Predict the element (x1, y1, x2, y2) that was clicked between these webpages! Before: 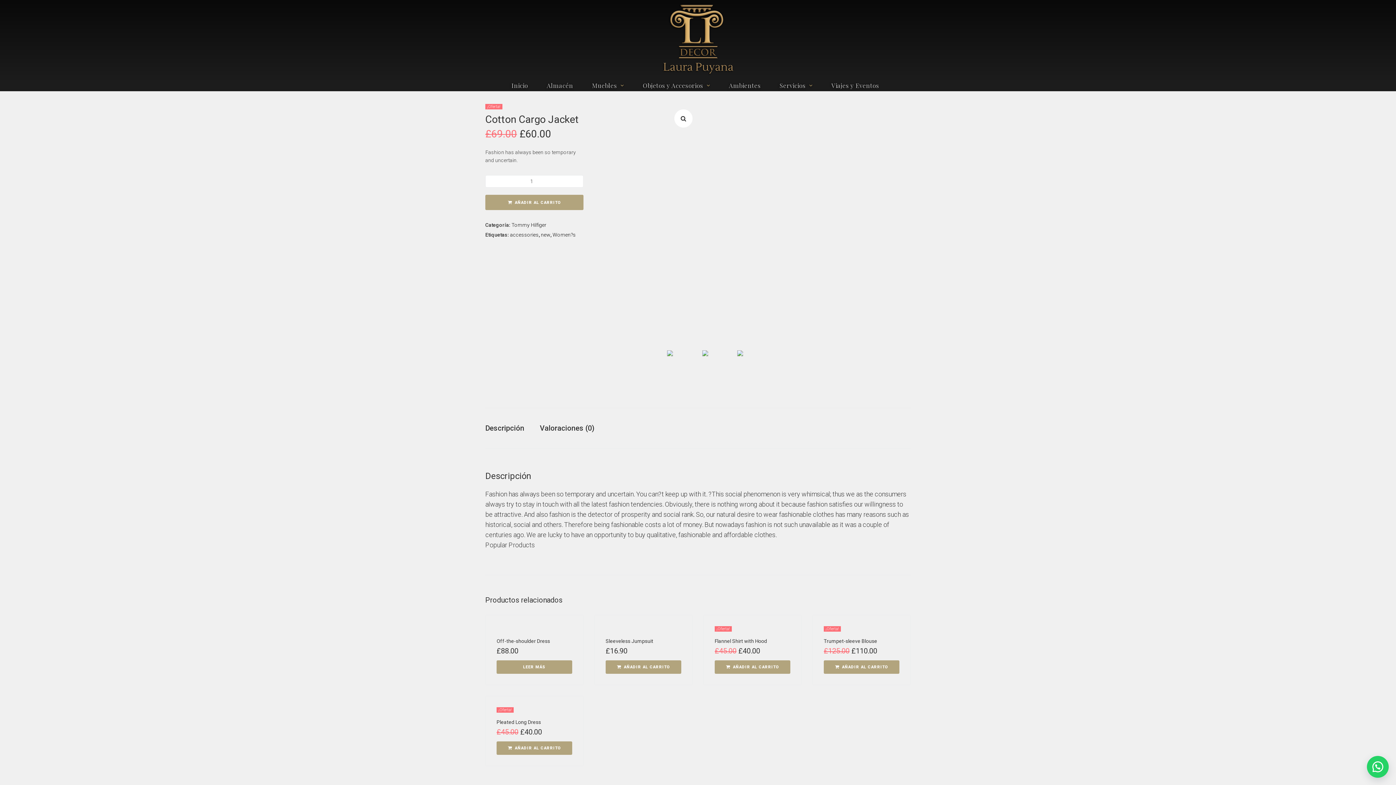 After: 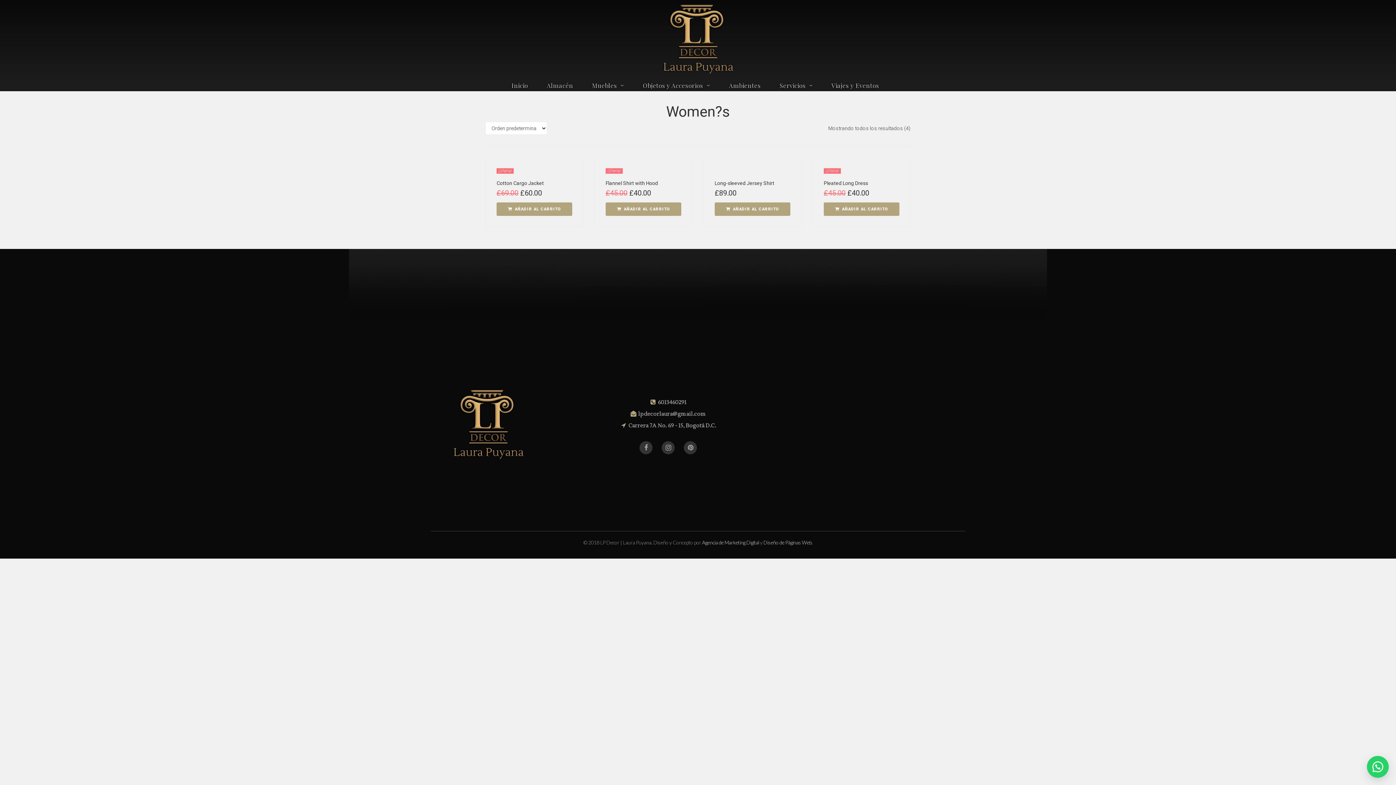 Action: bbox: (552, 232, 576, 237) label: Women?s